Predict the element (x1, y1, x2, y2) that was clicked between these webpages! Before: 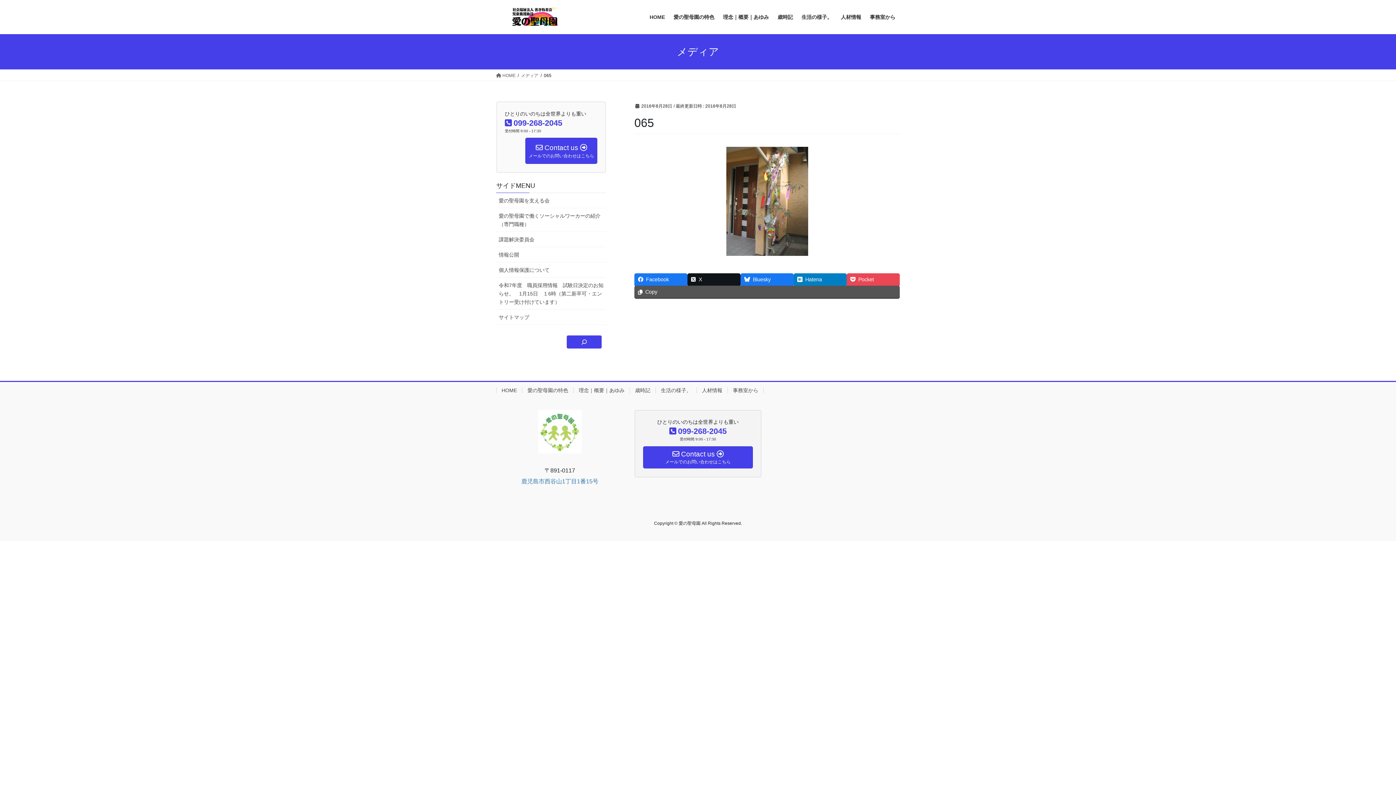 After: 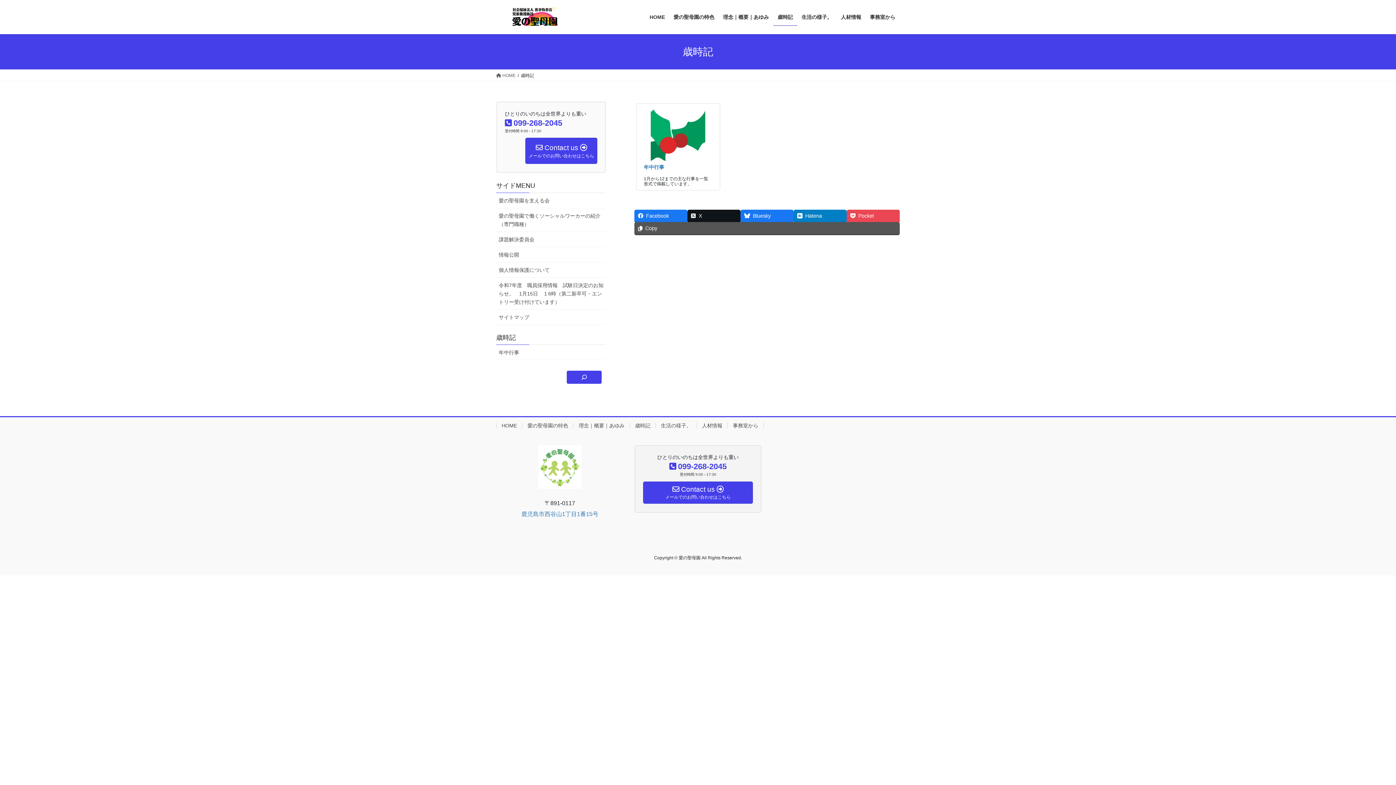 Action: label: 歳時記 bbox: (773, 8, 797, 25)